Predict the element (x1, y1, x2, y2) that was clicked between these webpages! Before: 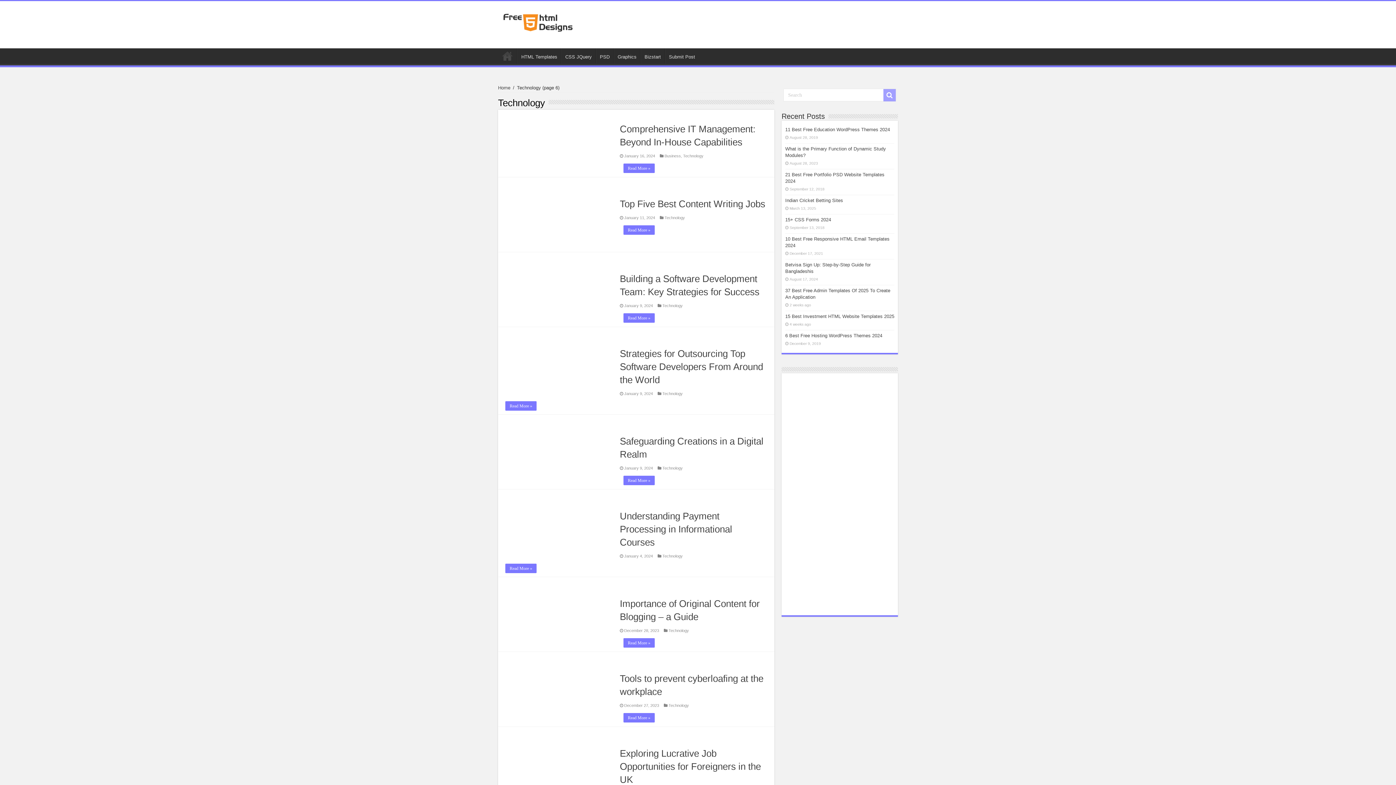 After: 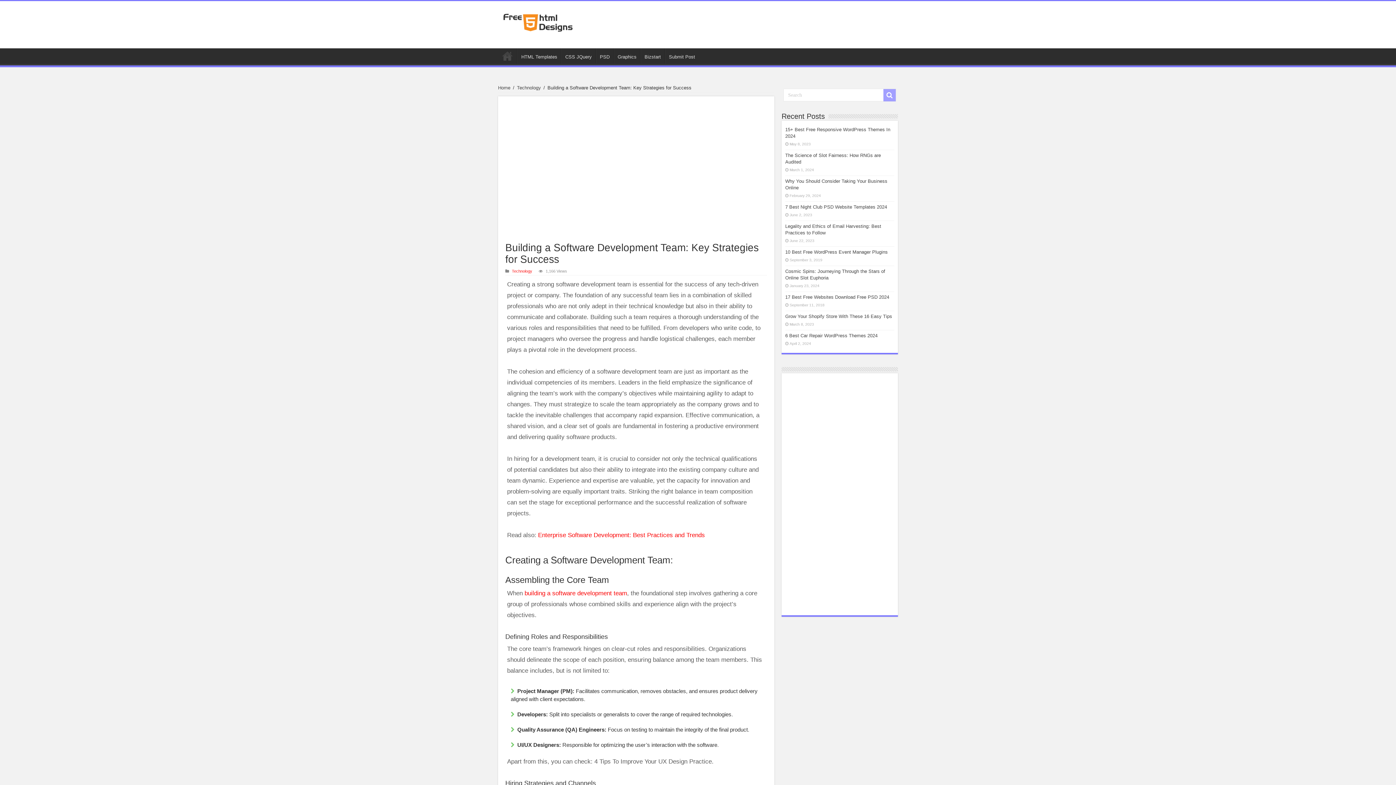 Action: label: Read More » bbox: (623, 313, 654, 322)